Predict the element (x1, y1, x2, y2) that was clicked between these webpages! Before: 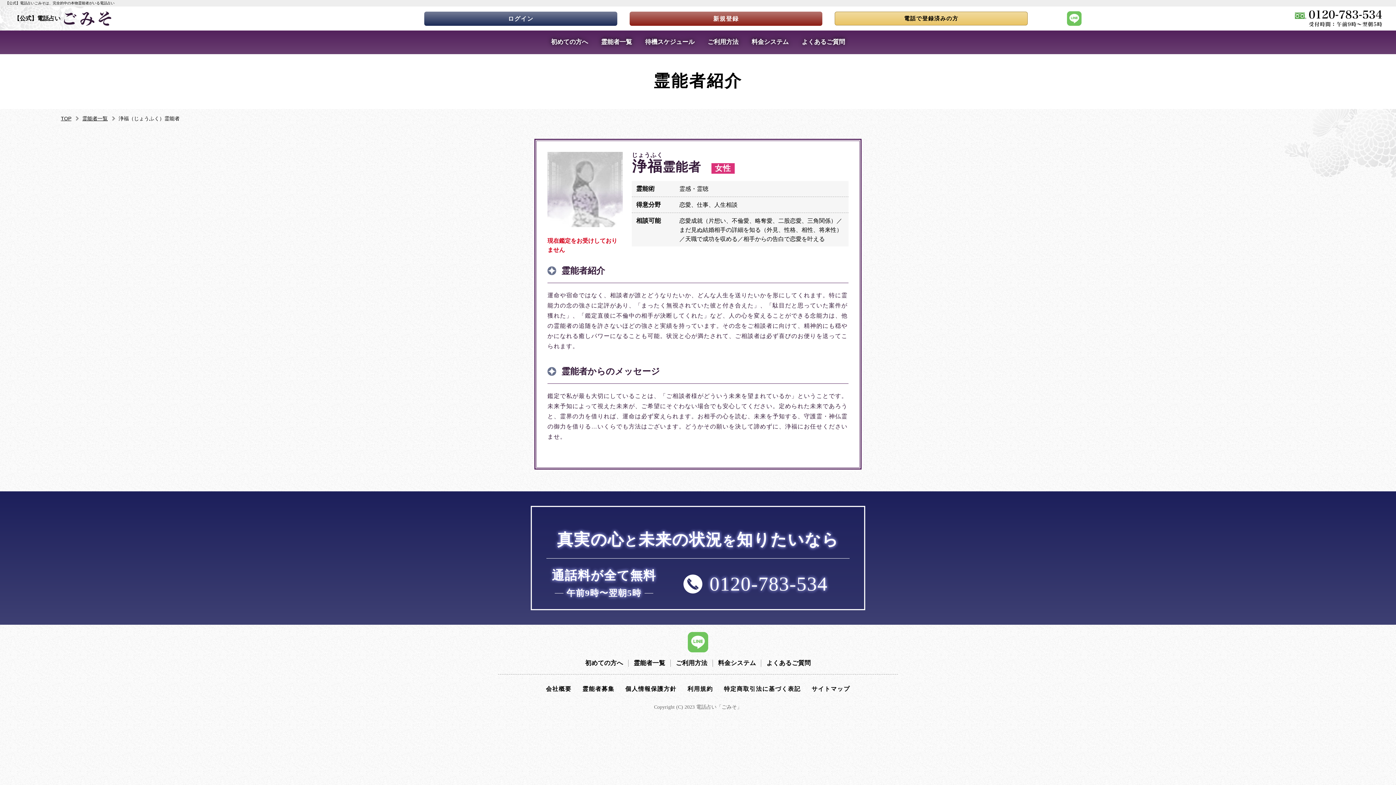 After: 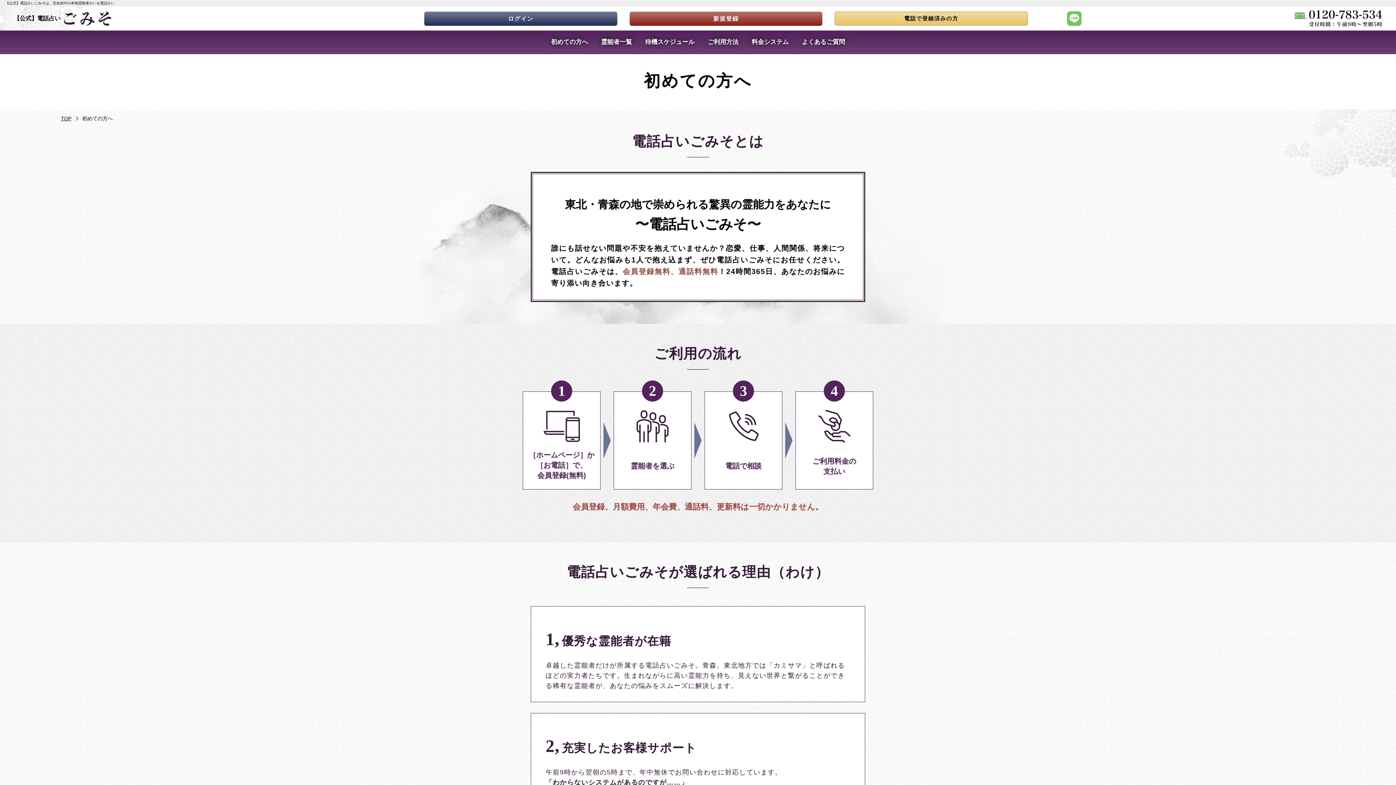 Action: label: 初めての方へ bbox: (585, 660, 623, 667)